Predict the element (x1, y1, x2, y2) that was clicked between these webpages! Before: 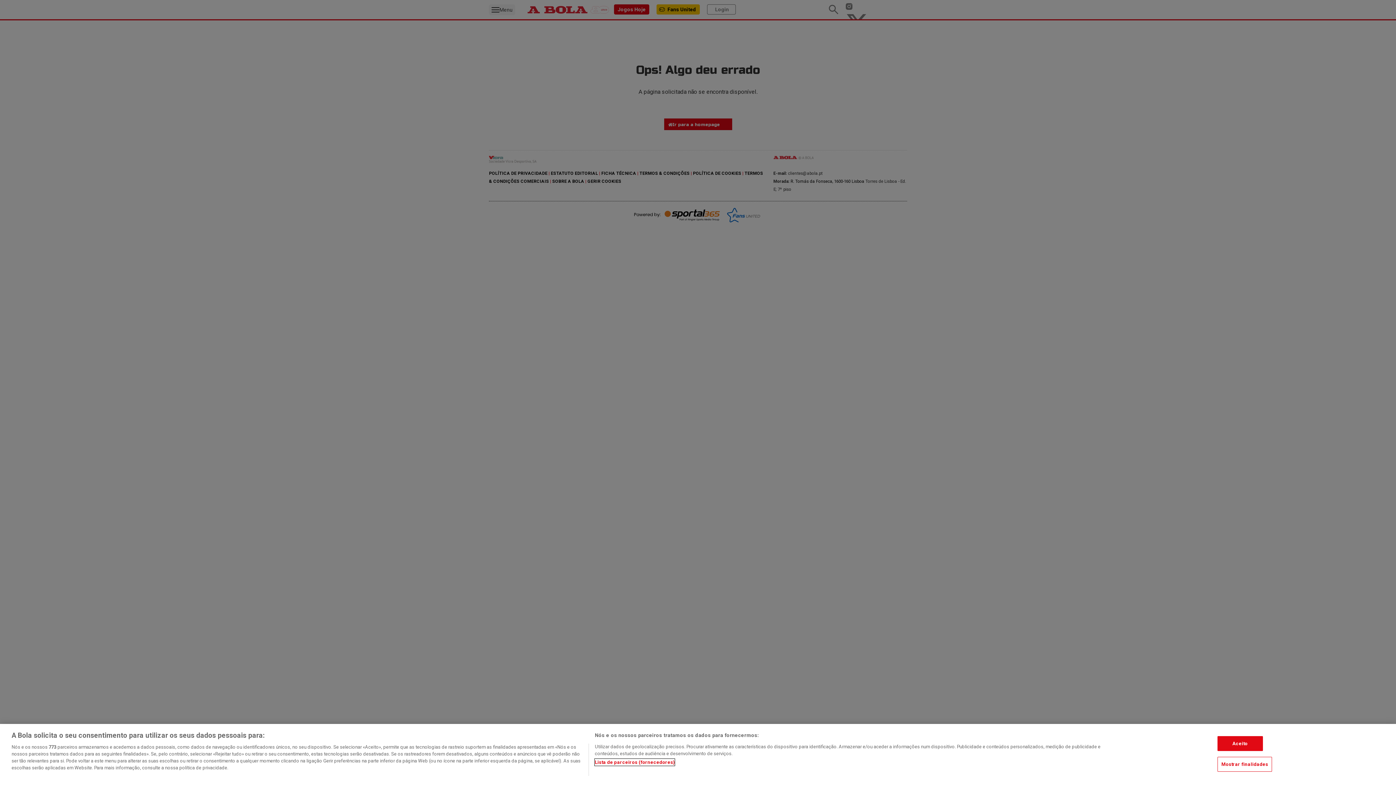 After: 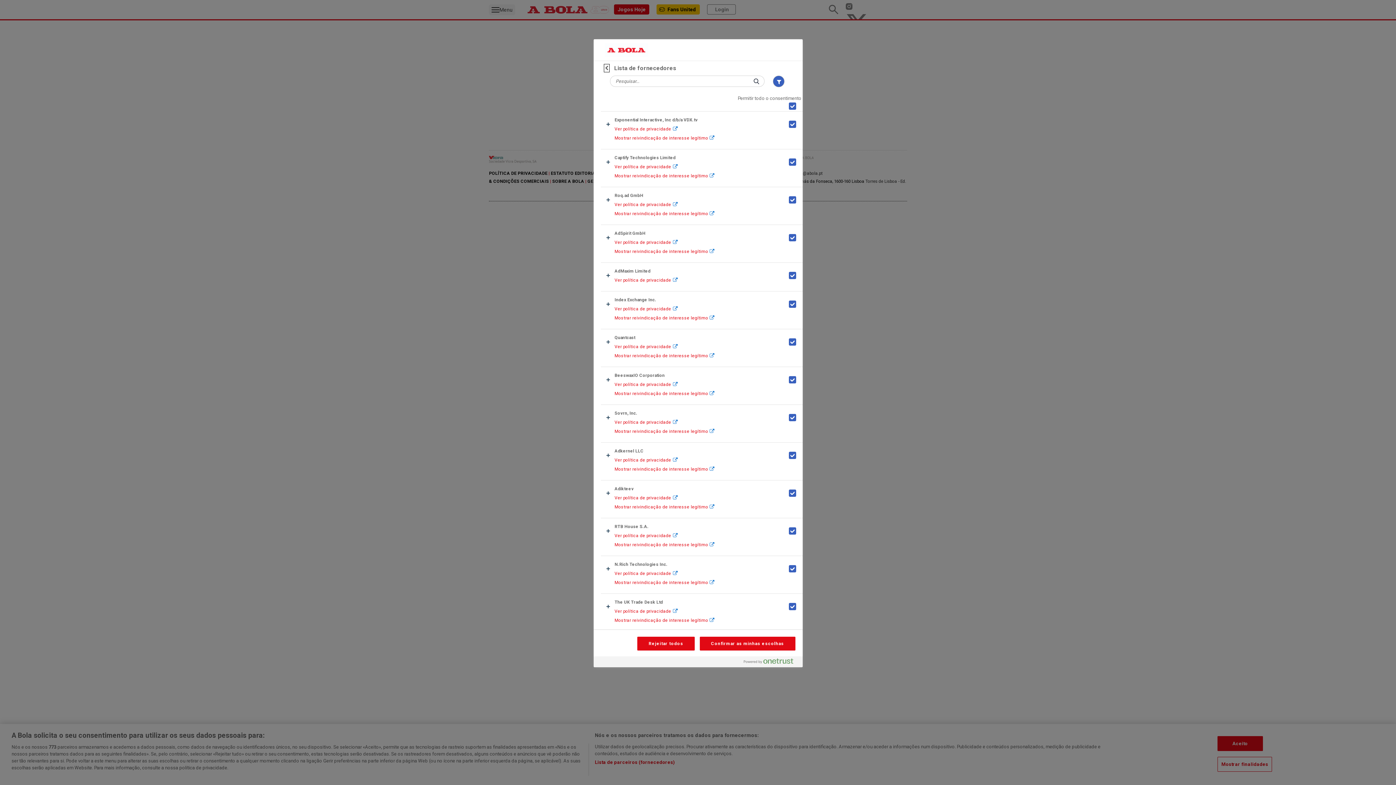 Action: label: Lista de parceiros (fornecedores) bbox: (594, 759, 675, 766)